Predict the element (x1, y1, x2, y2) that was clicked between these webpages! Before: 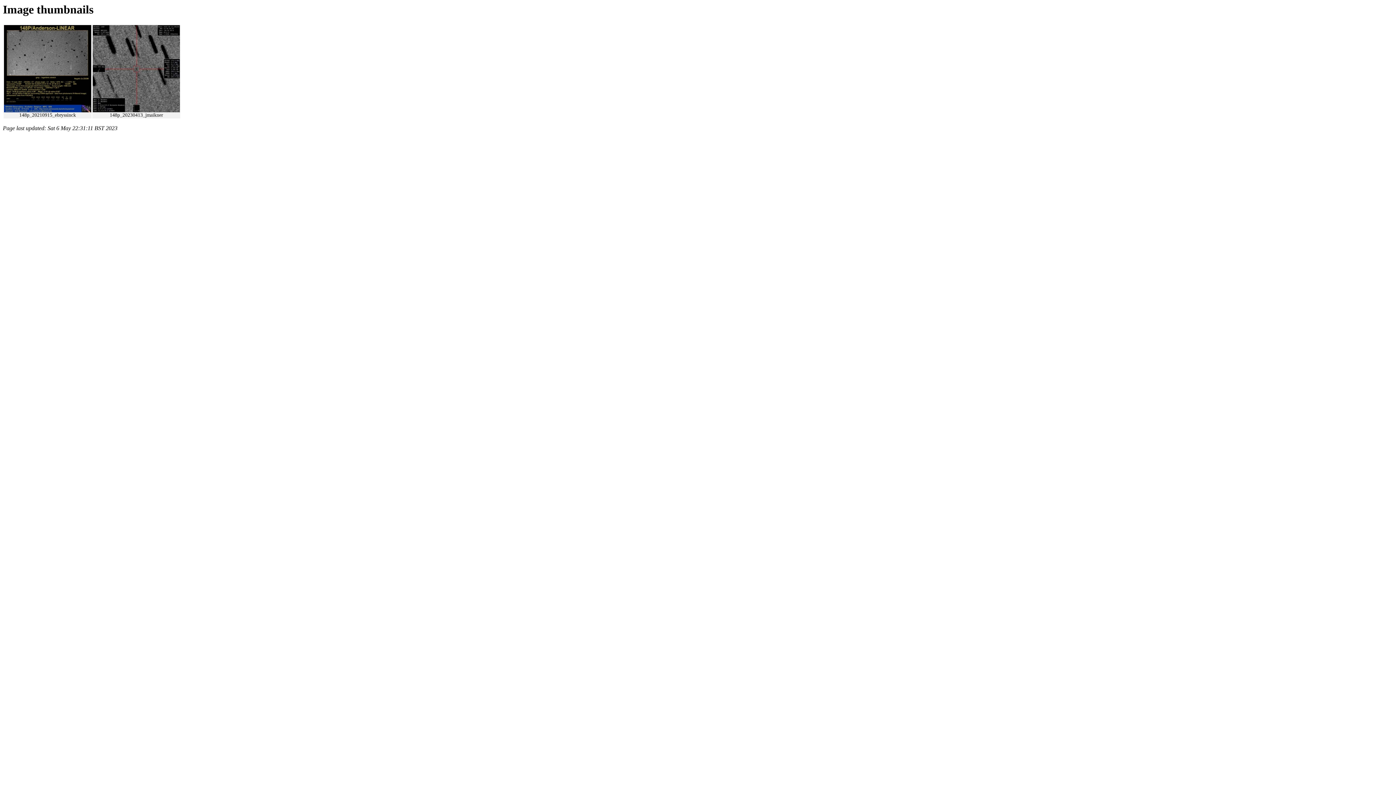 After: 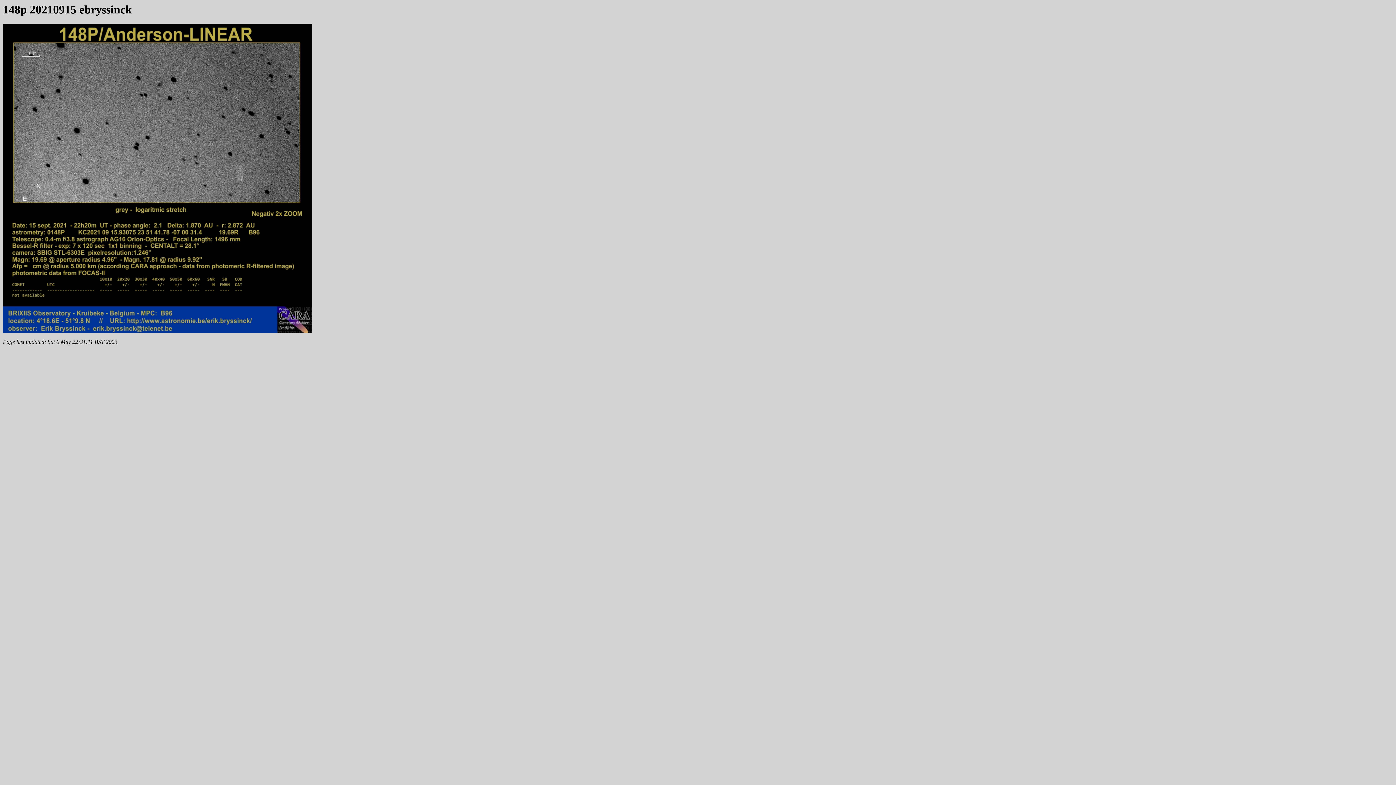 Action: bbox: (4, 107, 91, 113)